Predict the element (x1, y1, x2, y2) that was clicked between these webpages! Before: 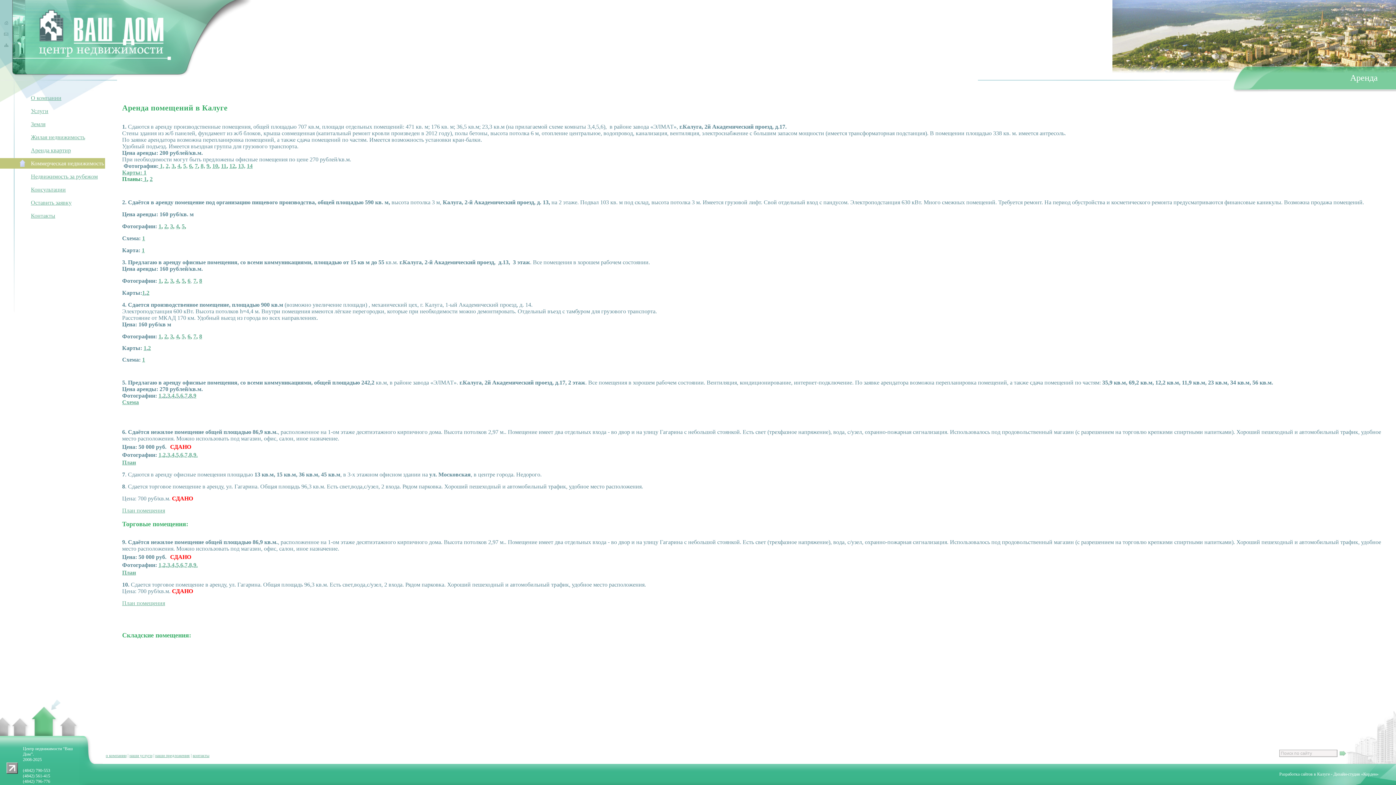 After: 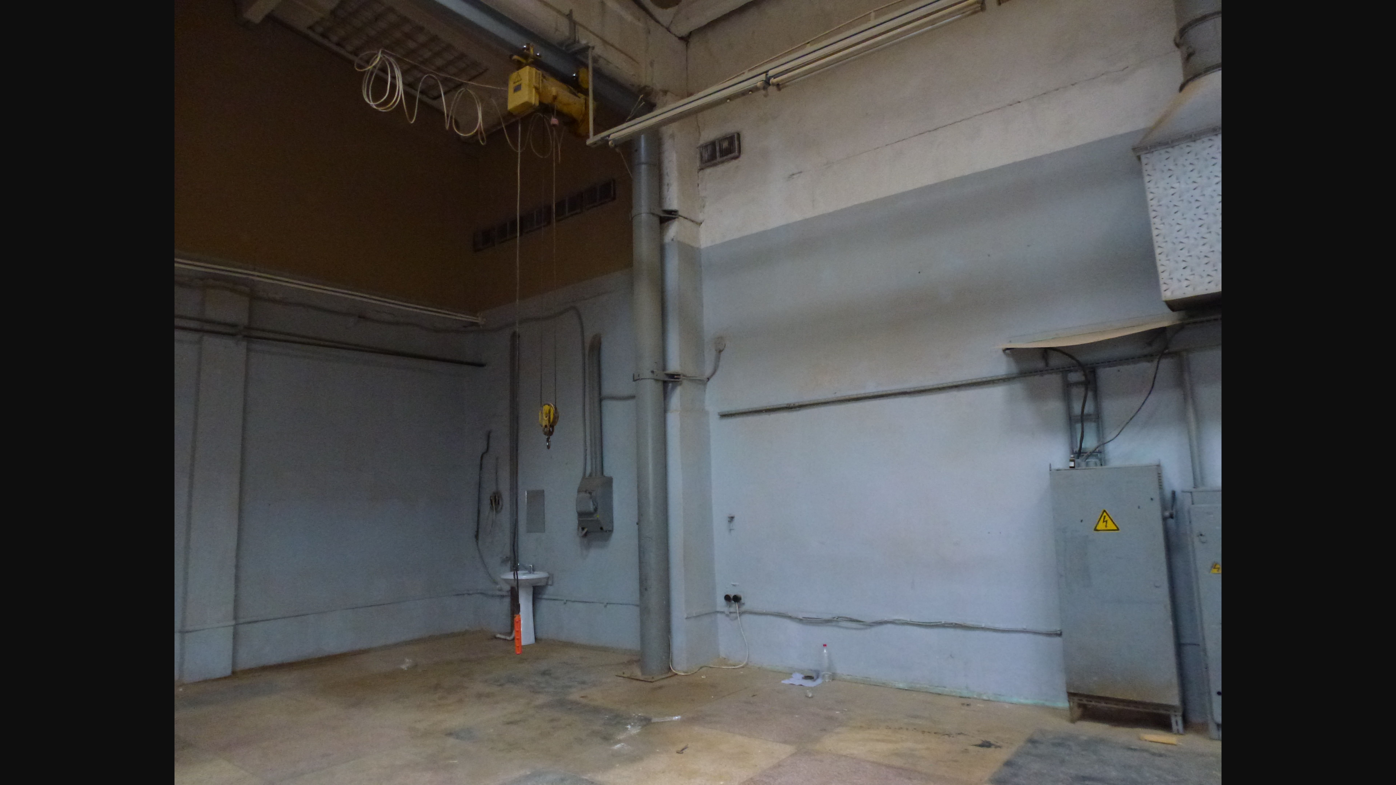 Action: bbox: (158, 162, 164, 169) label:  1,